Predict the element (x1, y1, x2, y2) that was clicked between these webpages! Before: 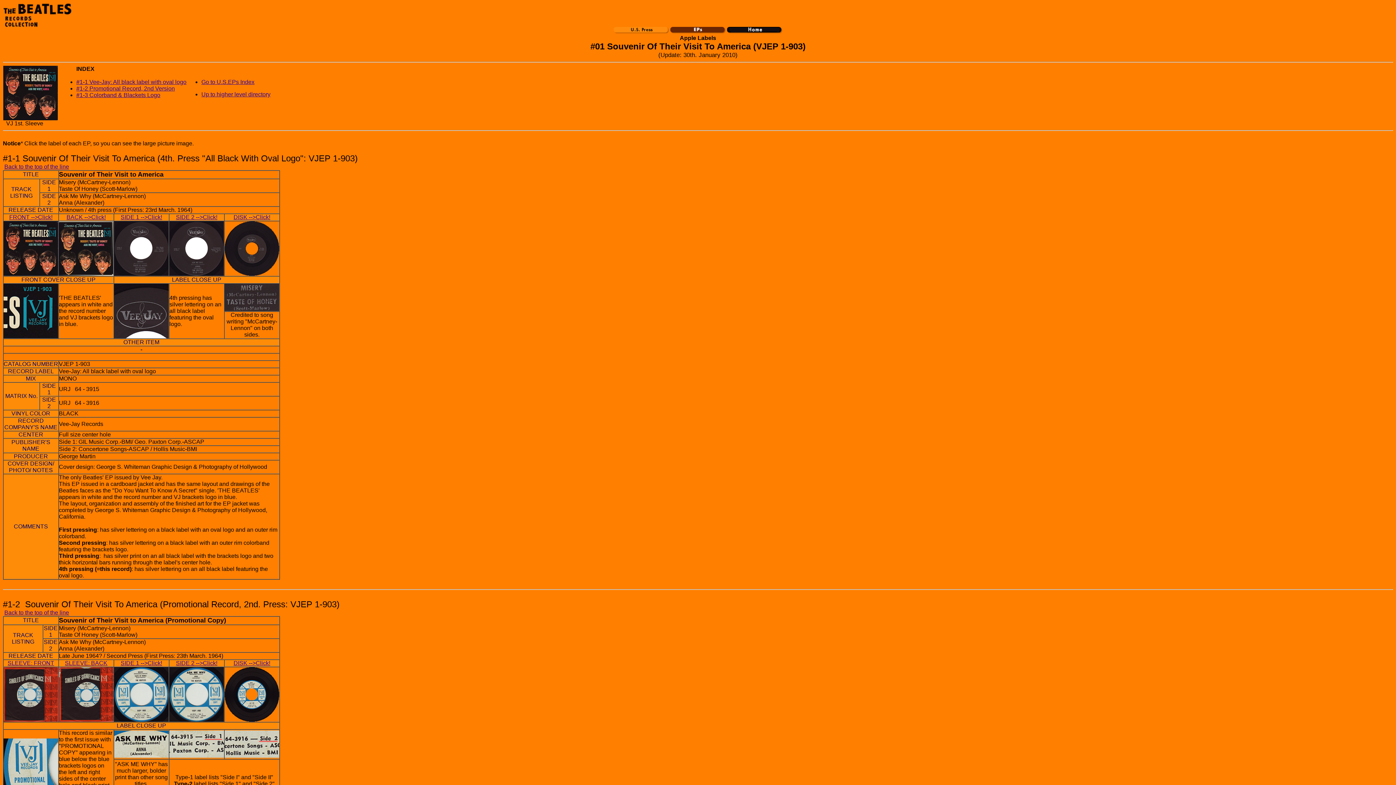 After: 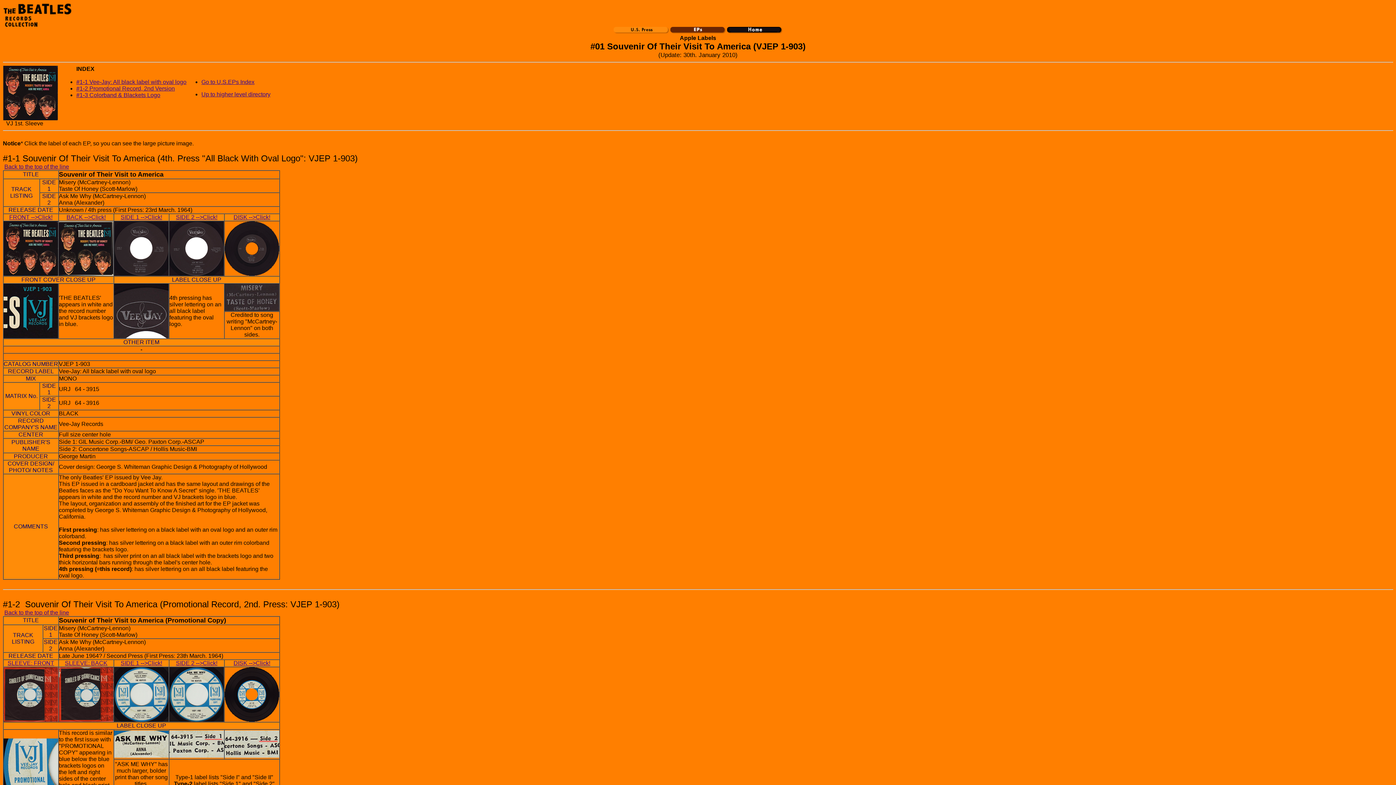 Action: label: #1-1 Souvenir Of Their Visit To America (4th. Press "All Black With Oval Logo": VJEP 1-903)
 bbox: (2, 156, 357, 162)